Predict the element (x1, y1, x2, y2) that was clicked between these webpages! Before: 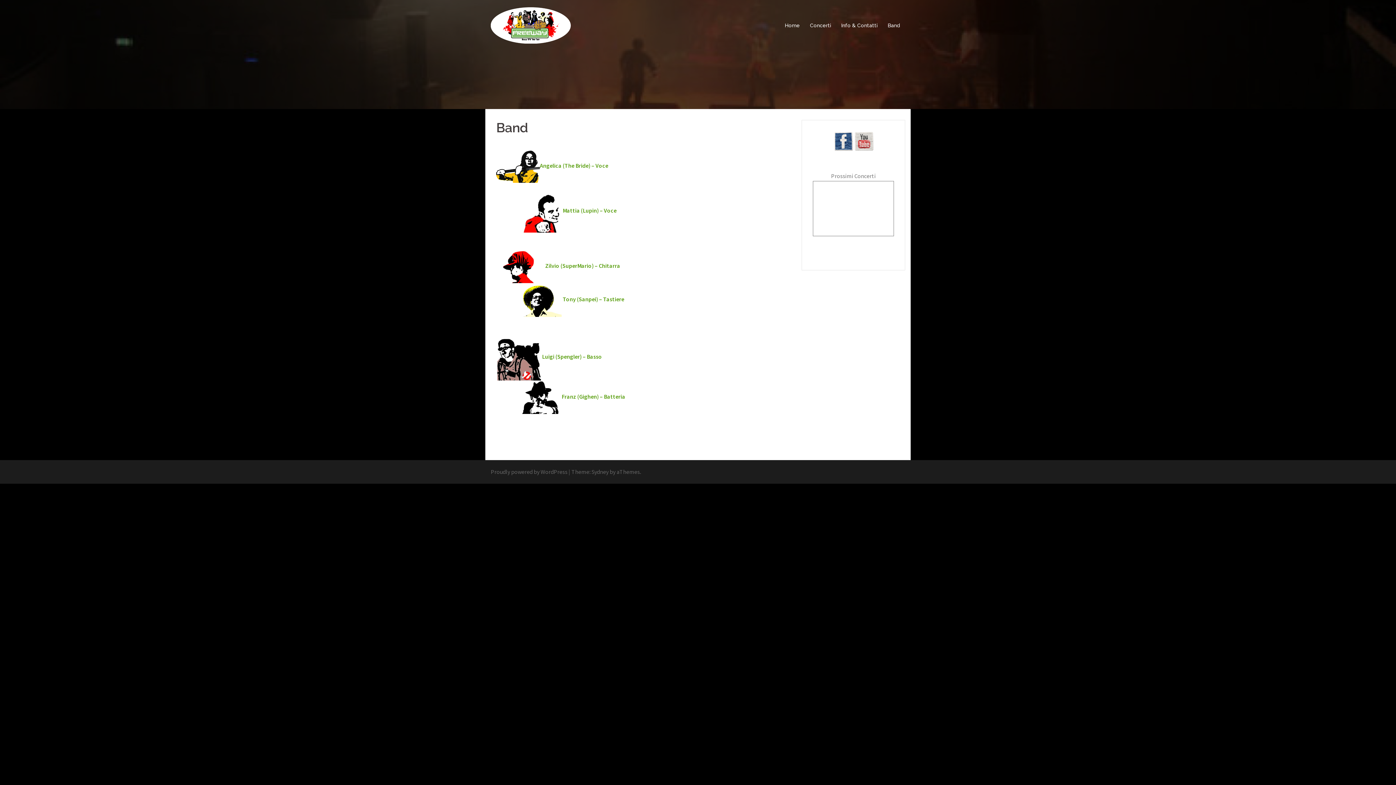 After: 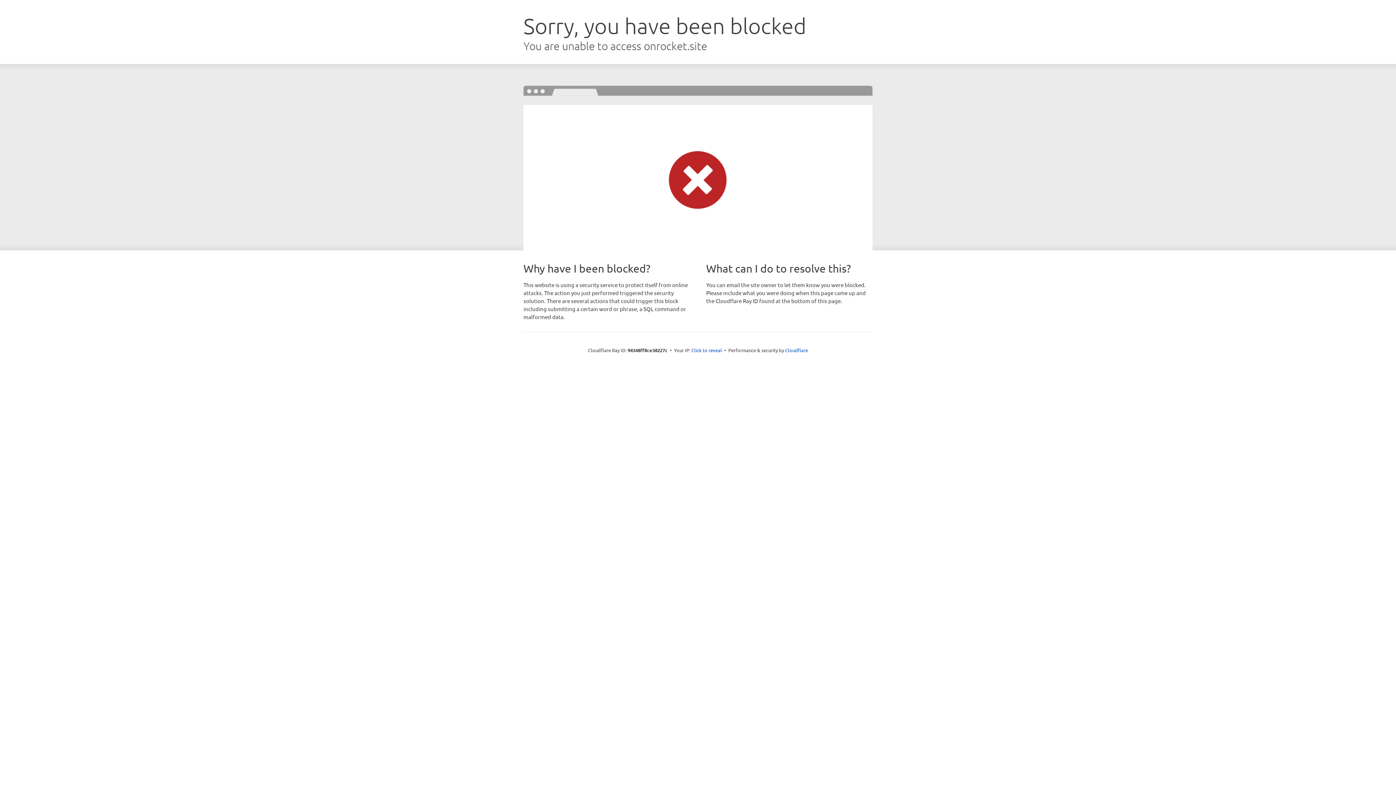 Action: label: Sydney bbox: (591, 468, 608, 475)